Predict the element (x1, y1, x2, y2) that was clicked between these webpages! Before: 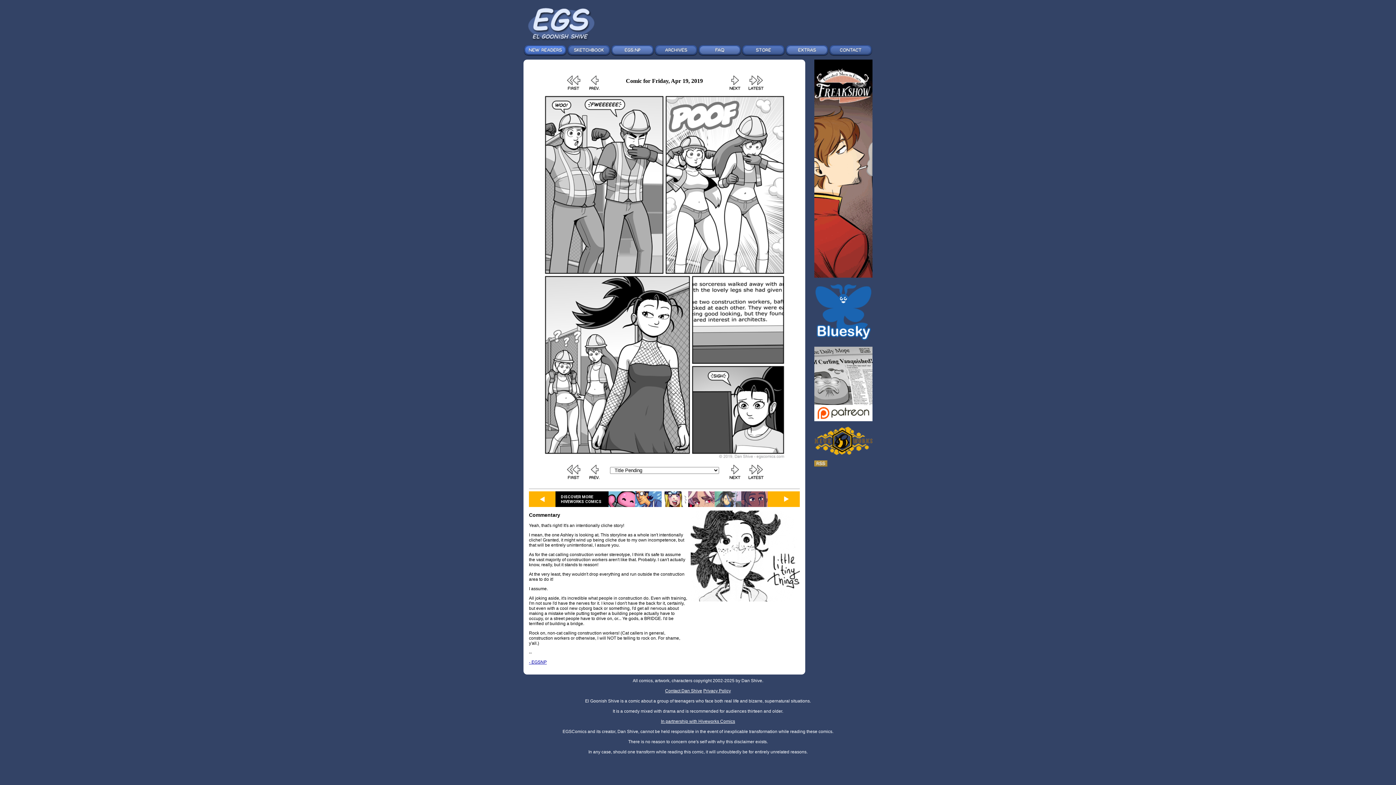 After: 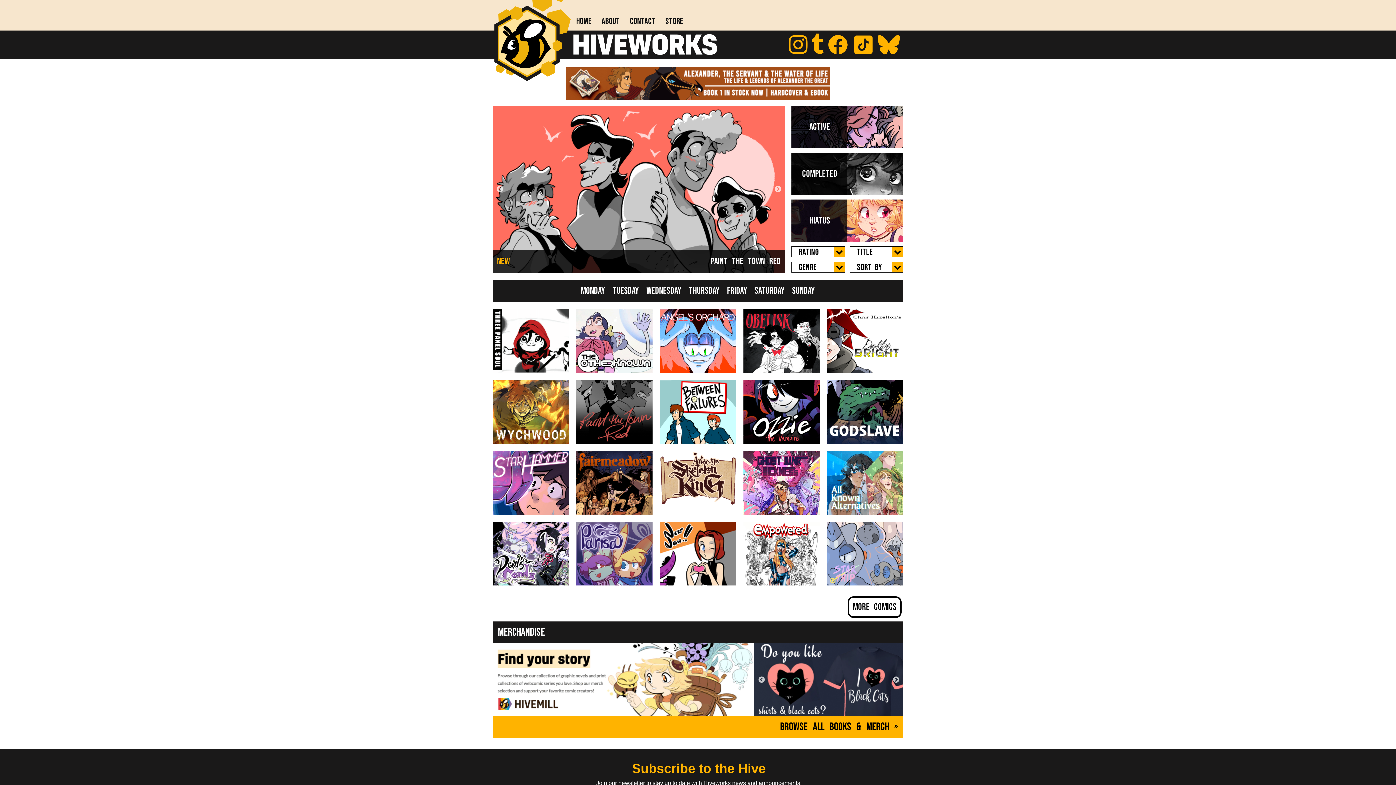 Action: label: In partnership with Hiveworks Comics bbox: (661, 719, 735, 724)